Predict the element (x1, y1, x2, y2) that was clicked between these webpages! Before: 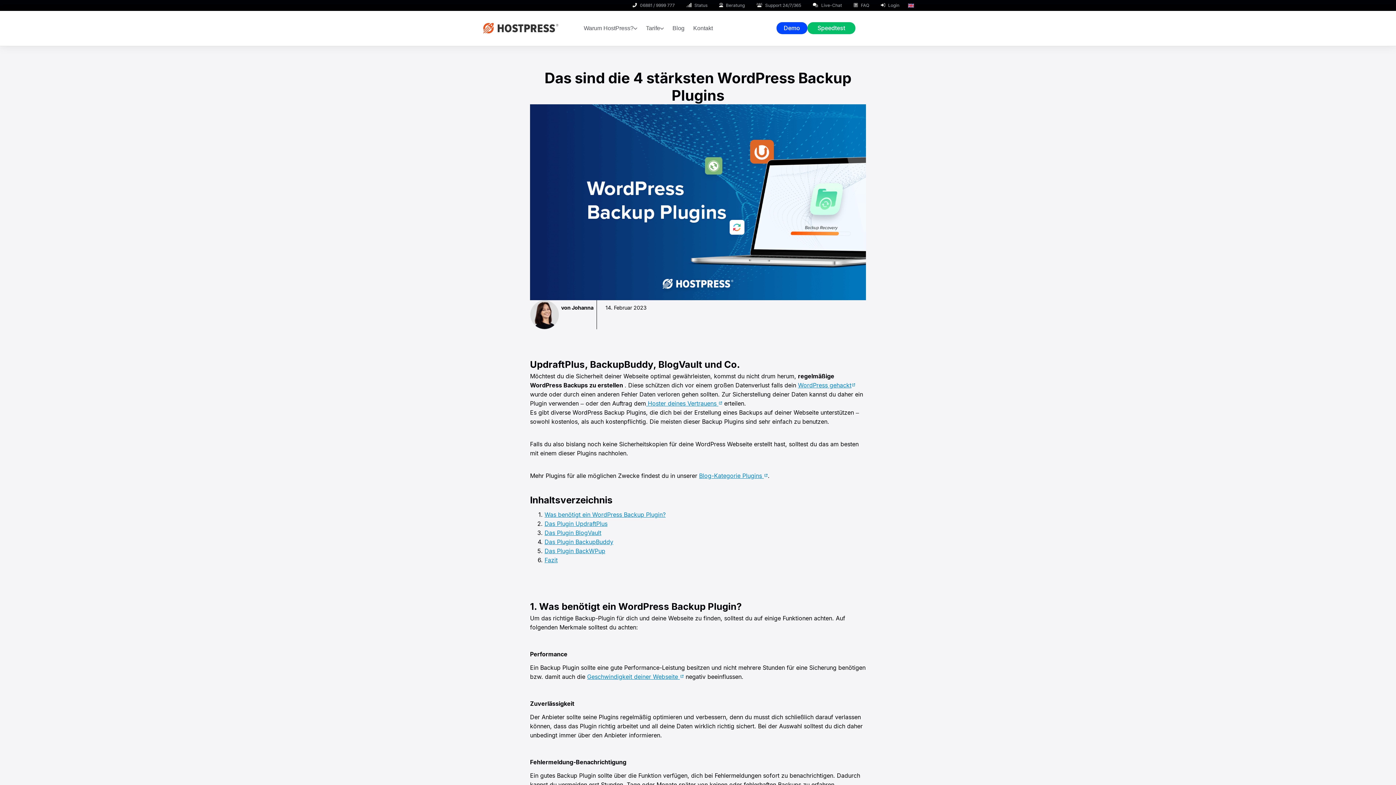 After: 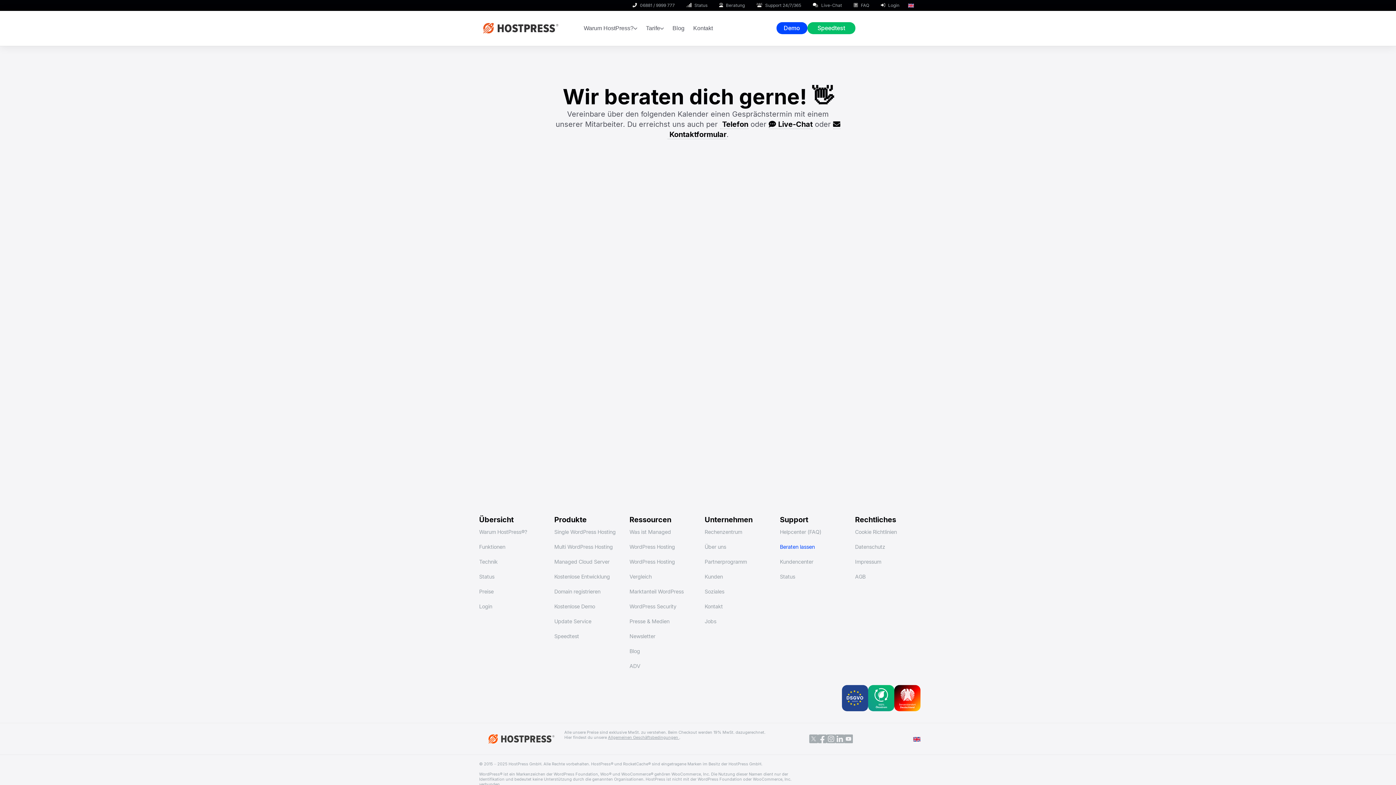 Action: bbox: (713, 0, 750, 10) label: Beratung